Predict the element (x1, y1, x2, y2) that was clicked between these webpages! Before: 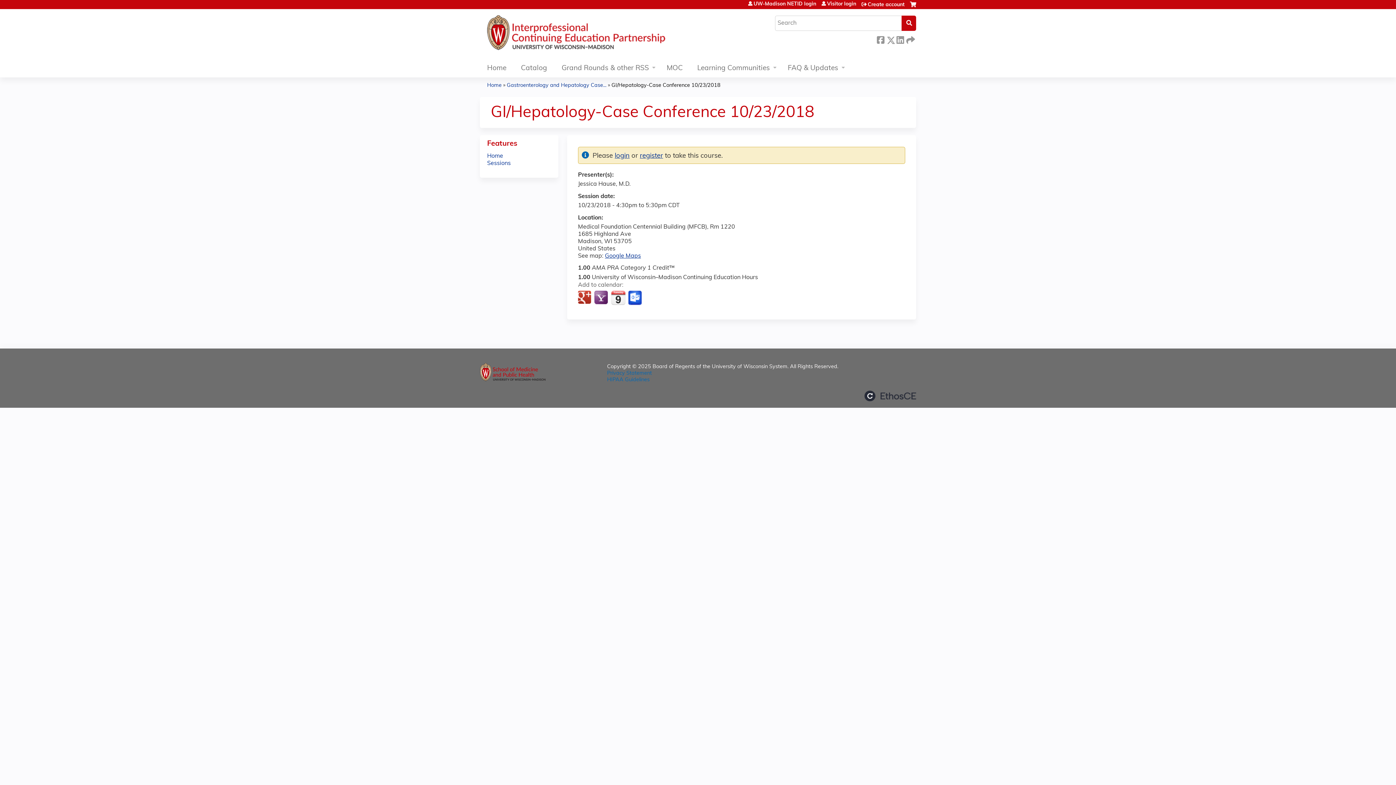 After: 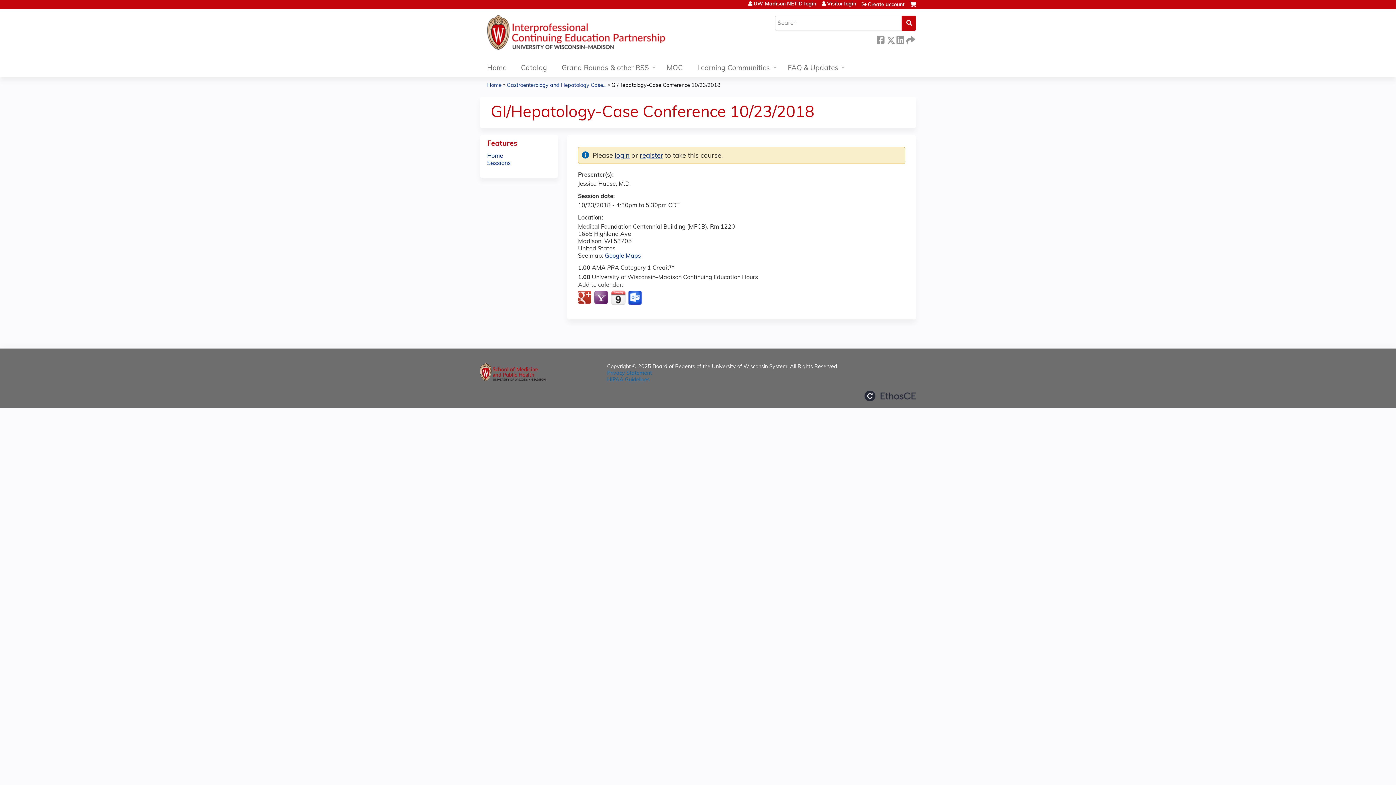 Action: bbox: (594, 290, 609, 305) label: Add to yahoo calendar